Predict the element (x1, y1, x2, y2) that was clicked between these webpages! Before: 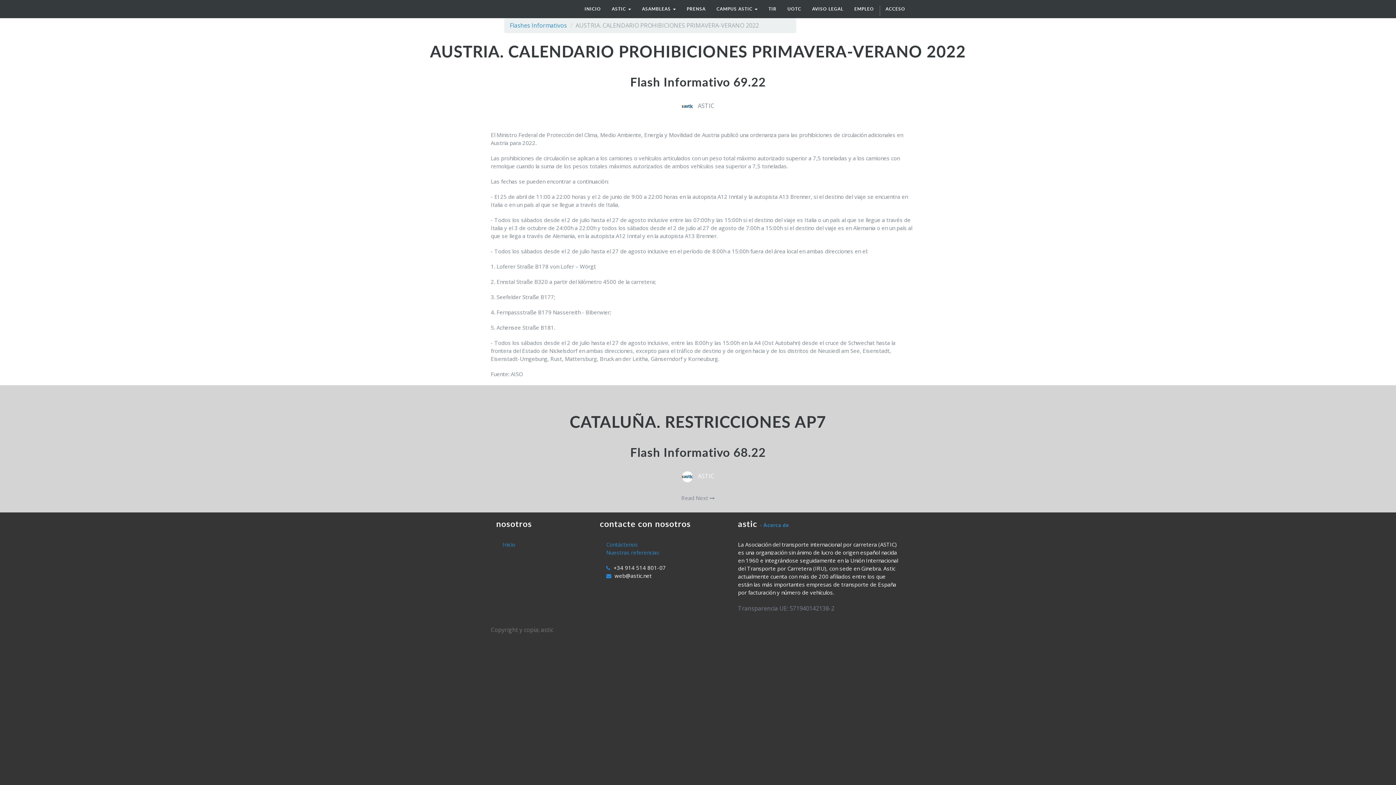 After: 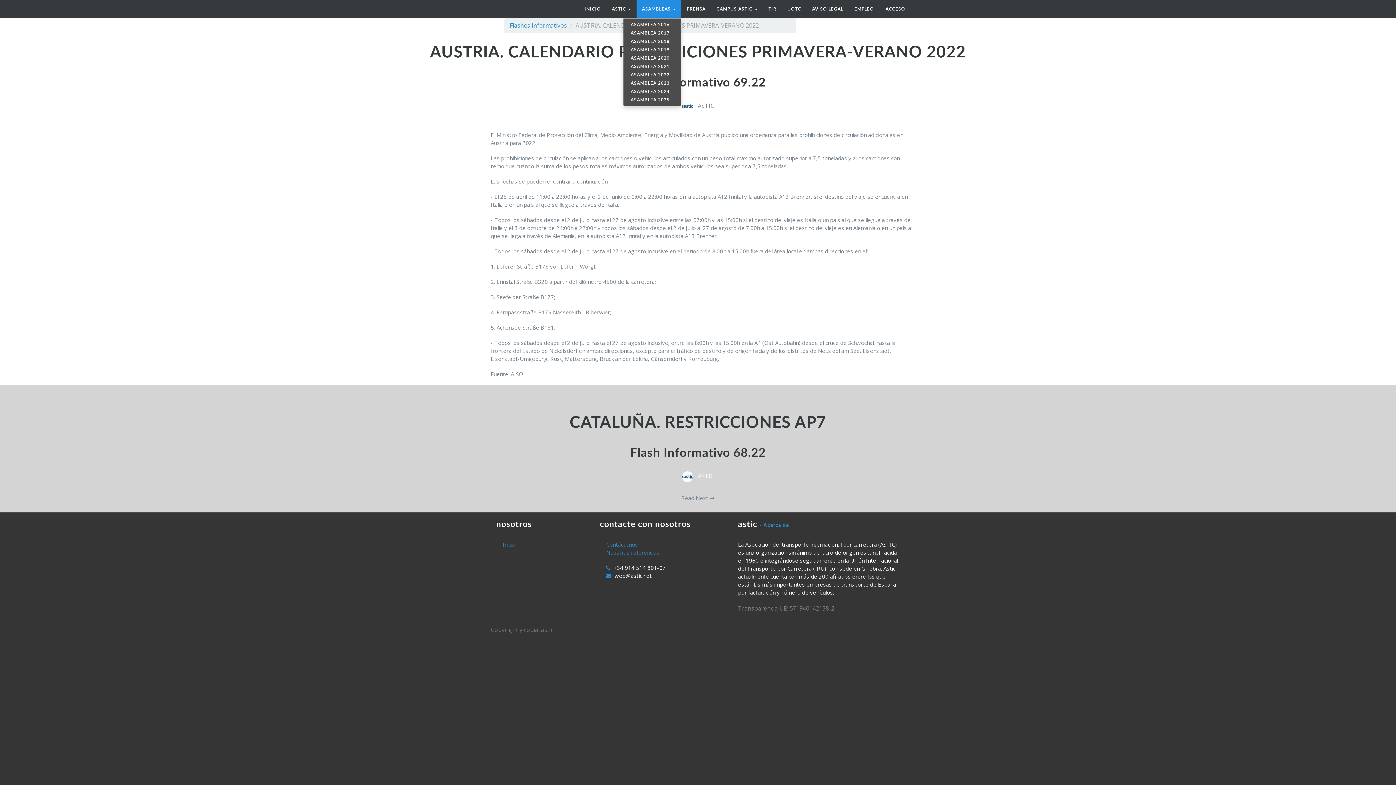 Action: bbox: (636, 0, 681, 18) label: ASAMBLEAS 